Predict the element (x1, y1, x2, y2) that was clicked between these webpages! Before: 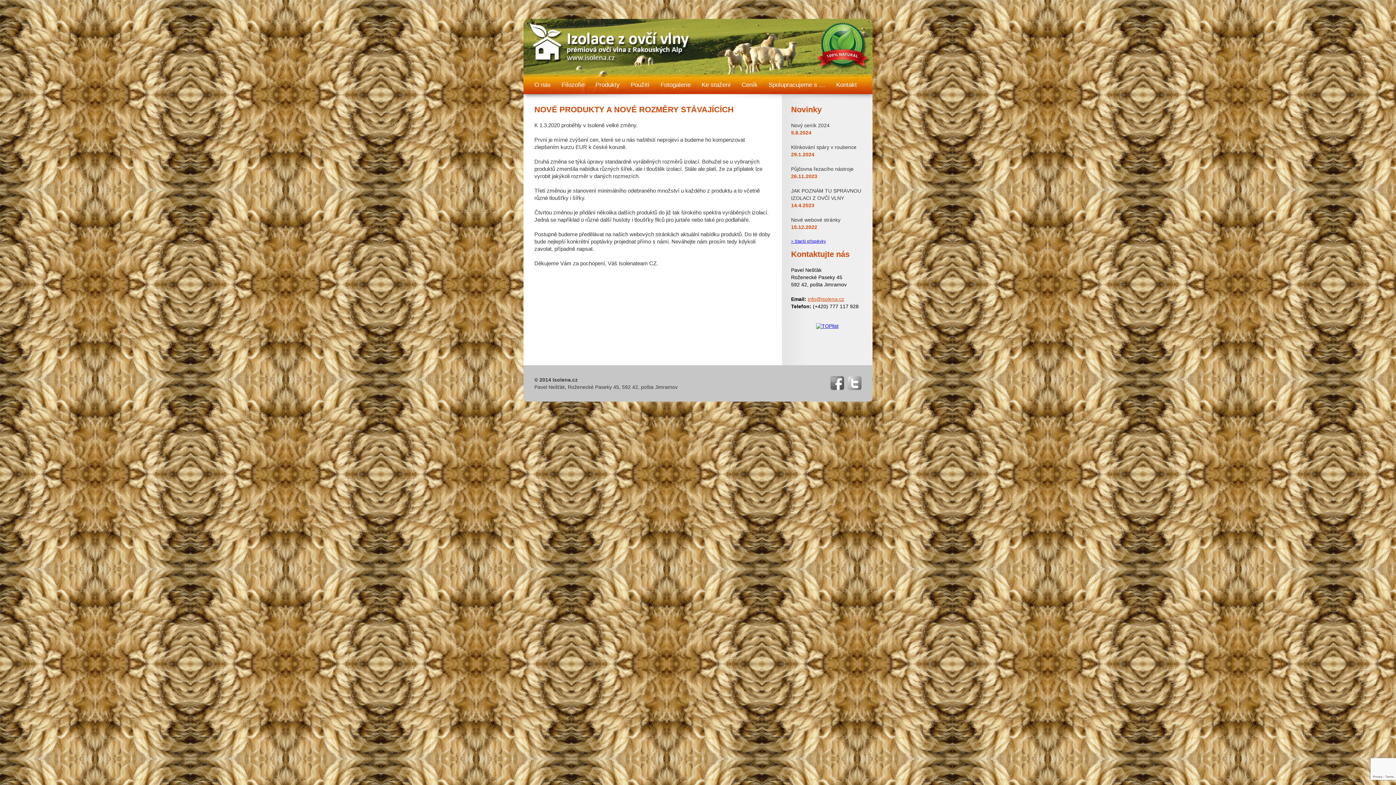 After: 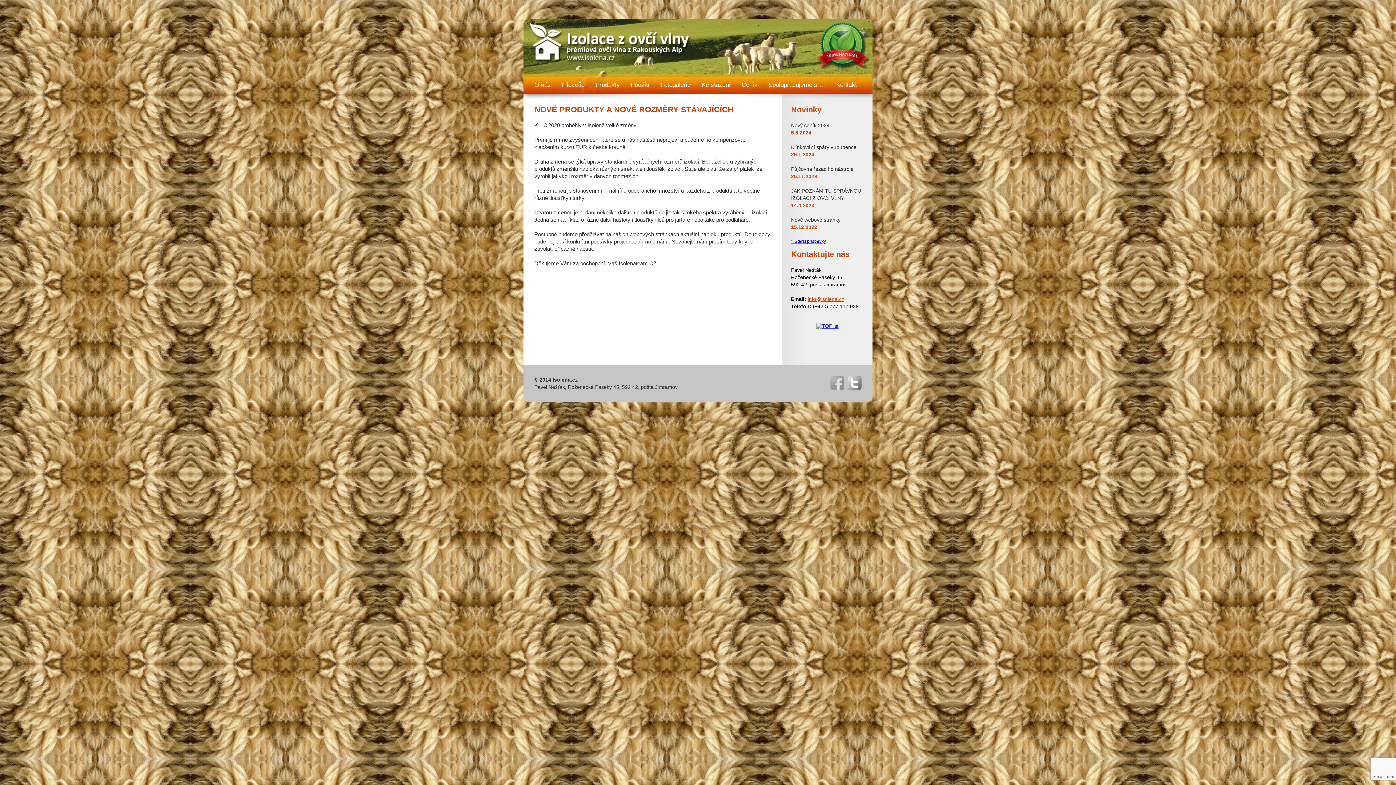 Action: bbox: (830, 376, 844, 390) label: Facebook